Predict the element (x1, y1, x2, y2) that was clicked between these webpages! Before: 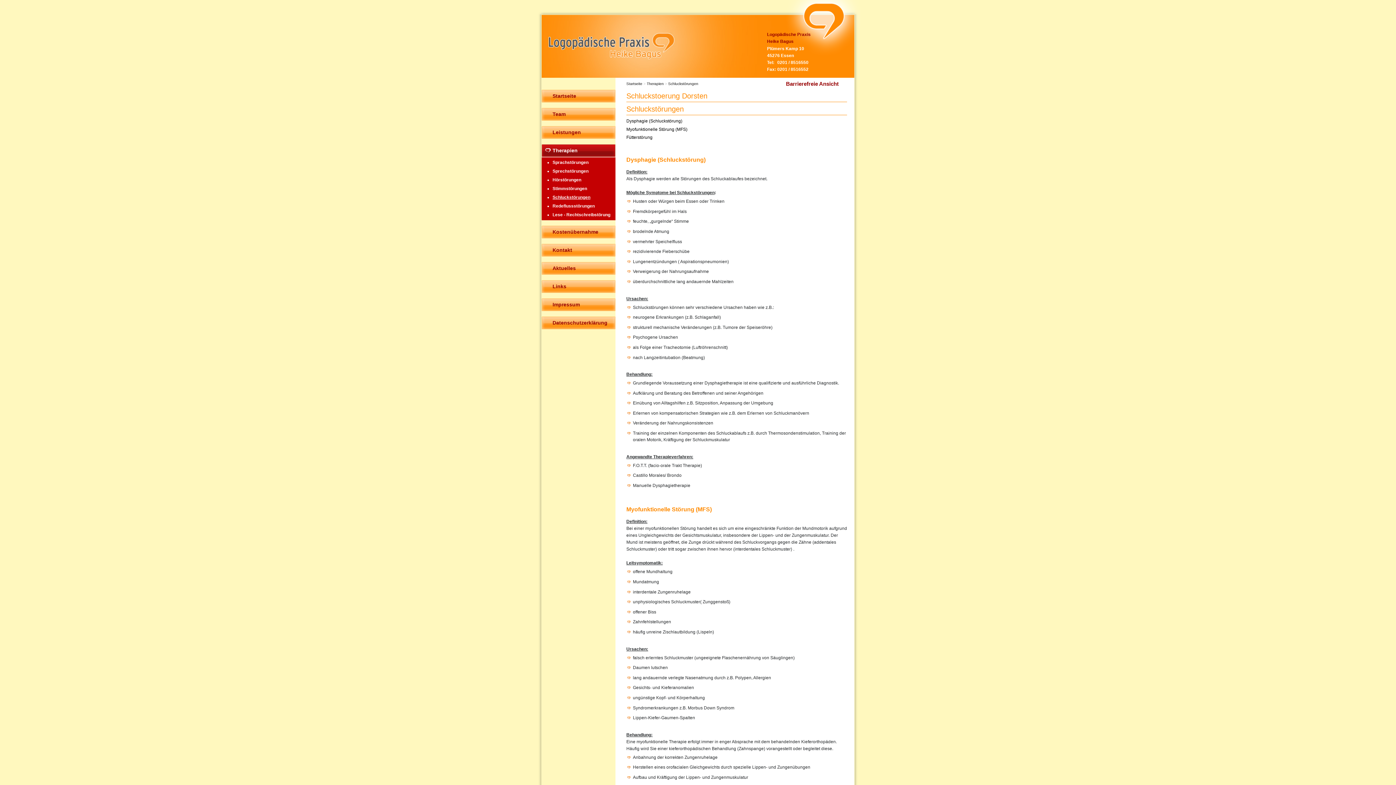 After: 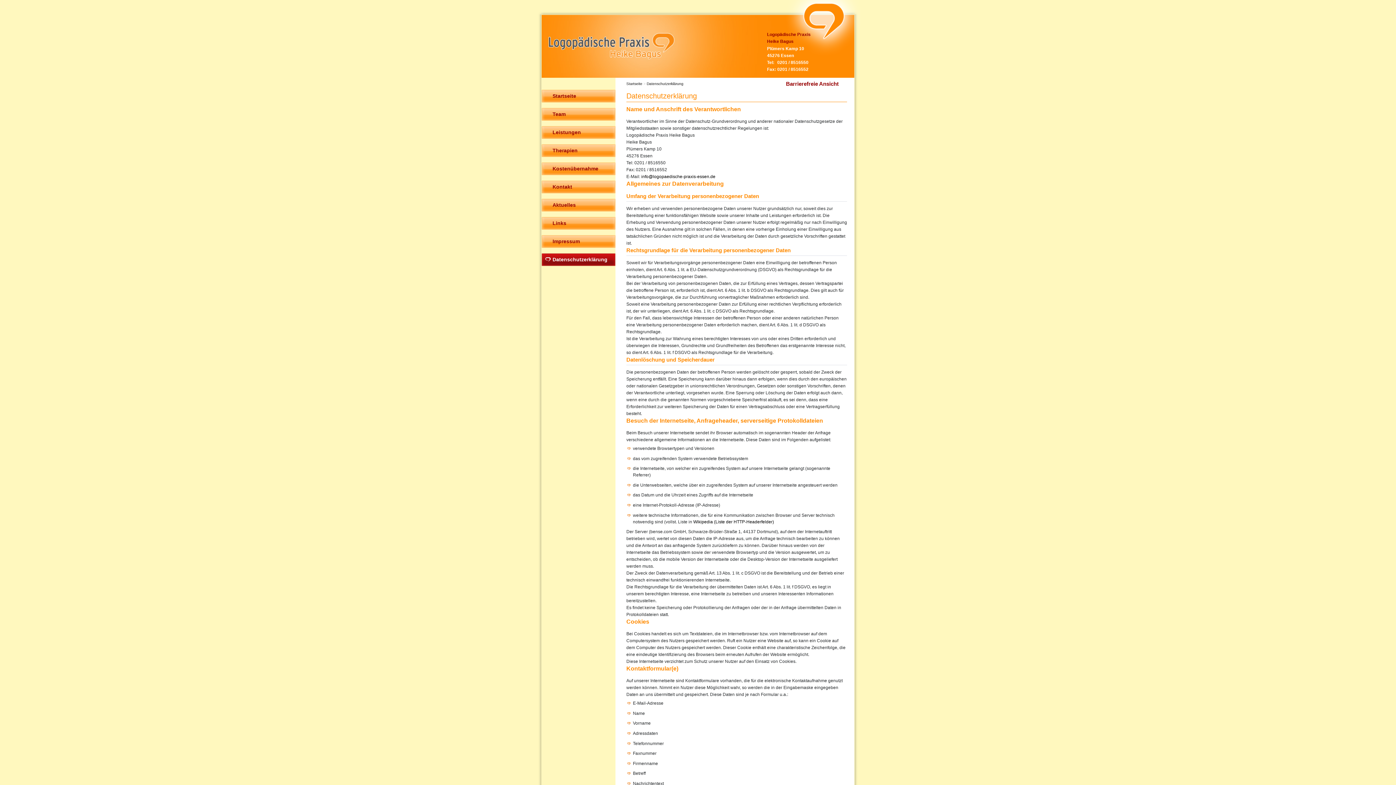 Action: label: Datenschutzerklärung bbox: (541, 316, 615, 329)